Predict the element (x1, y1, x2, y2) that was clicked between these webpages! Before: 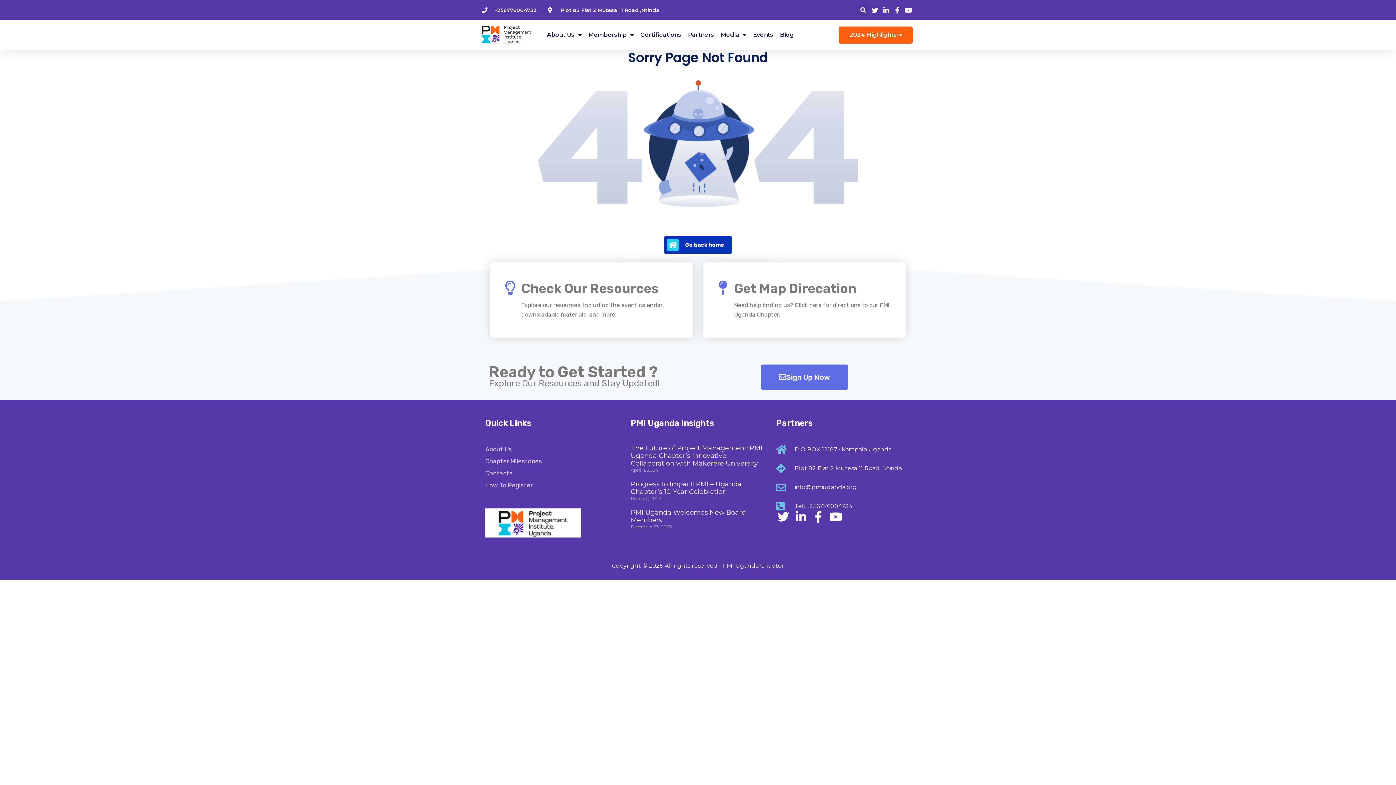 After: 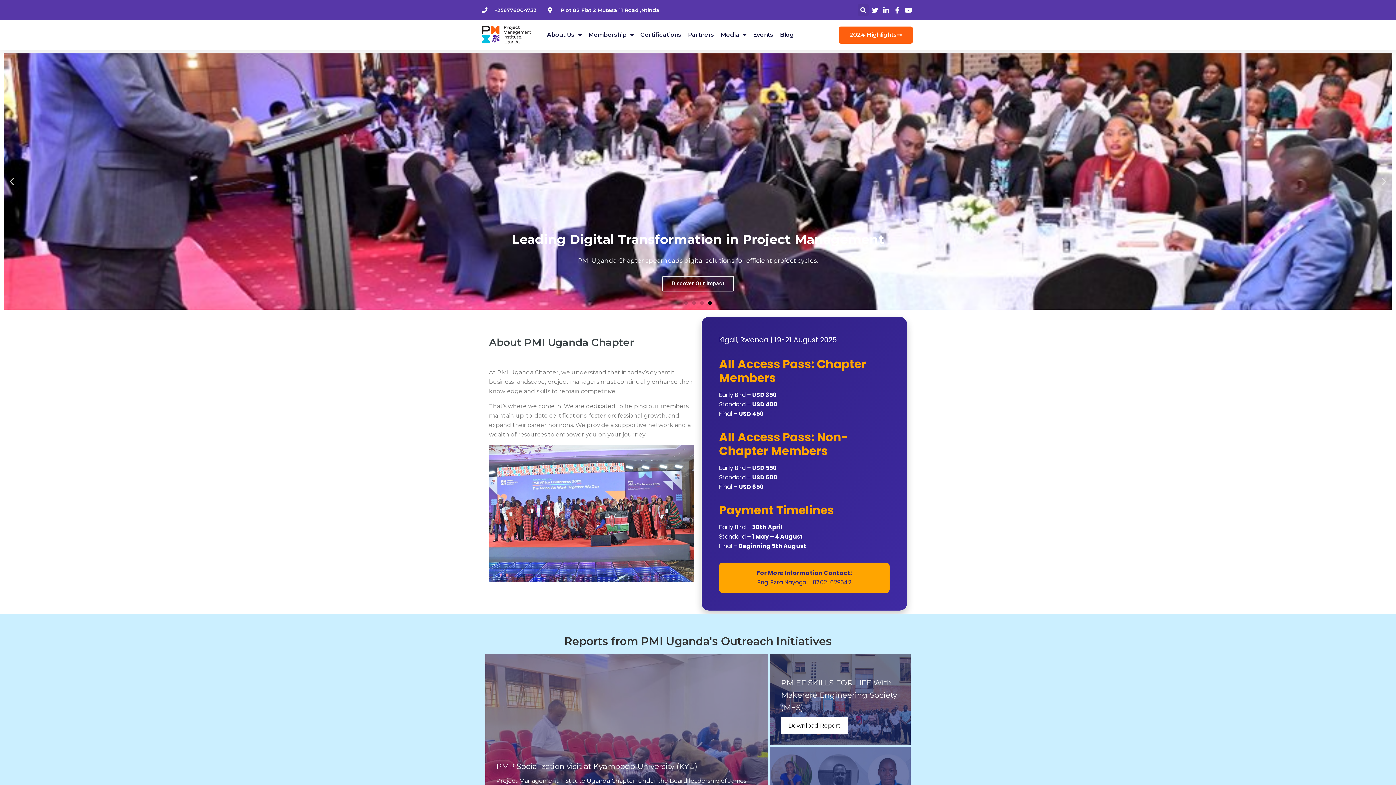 Action: bbox: (481, 25, 546, 44)